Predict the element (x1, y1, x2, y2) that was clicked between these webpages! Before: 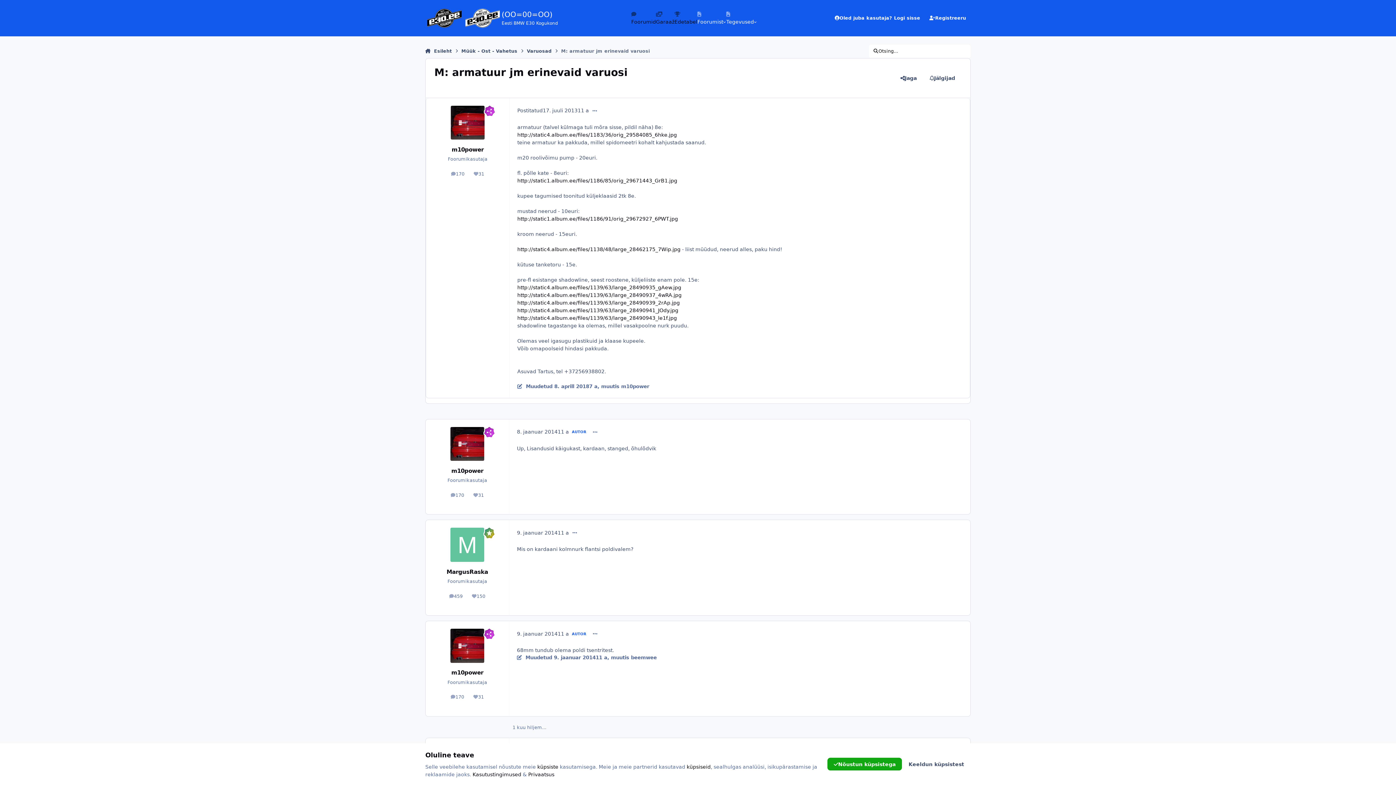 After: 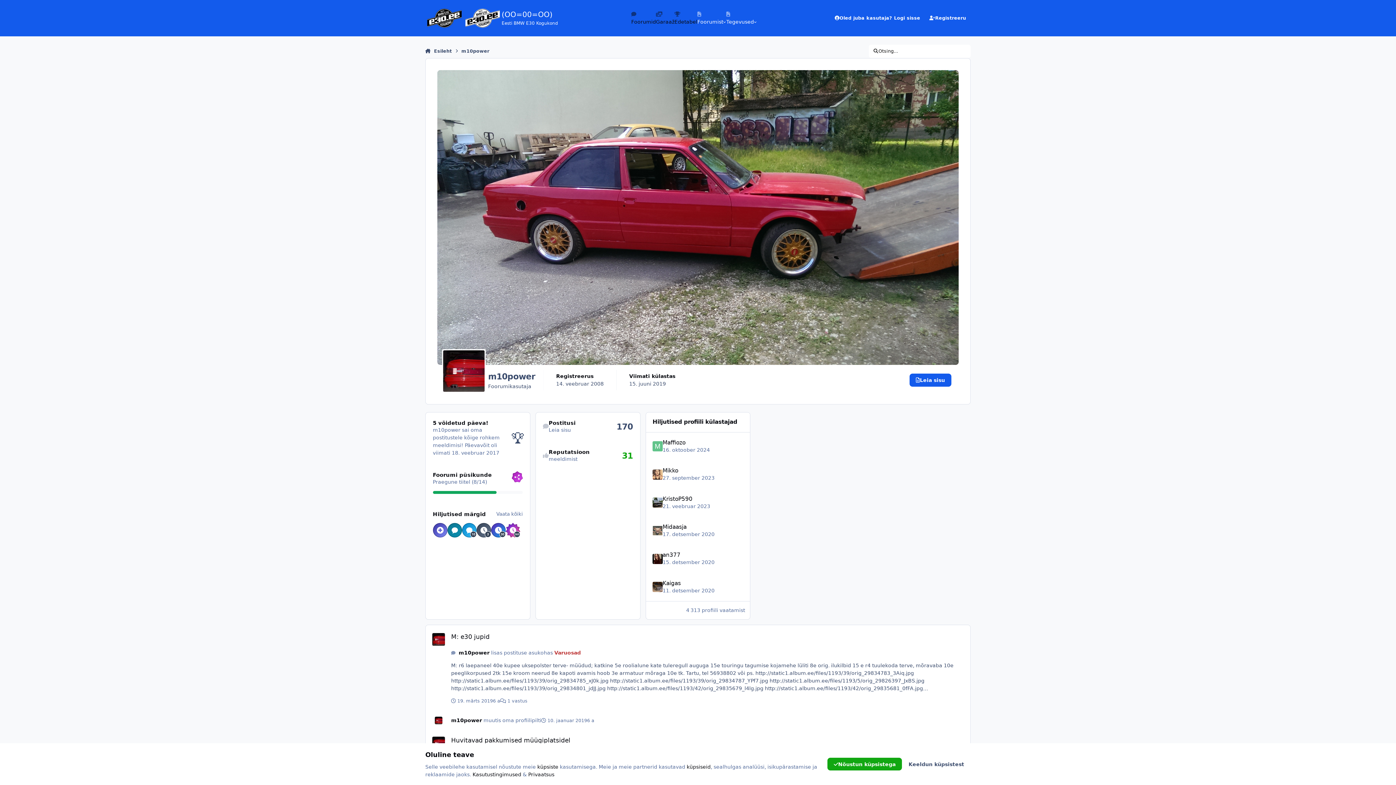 Action: bbox: (450, 105, 484, 139)